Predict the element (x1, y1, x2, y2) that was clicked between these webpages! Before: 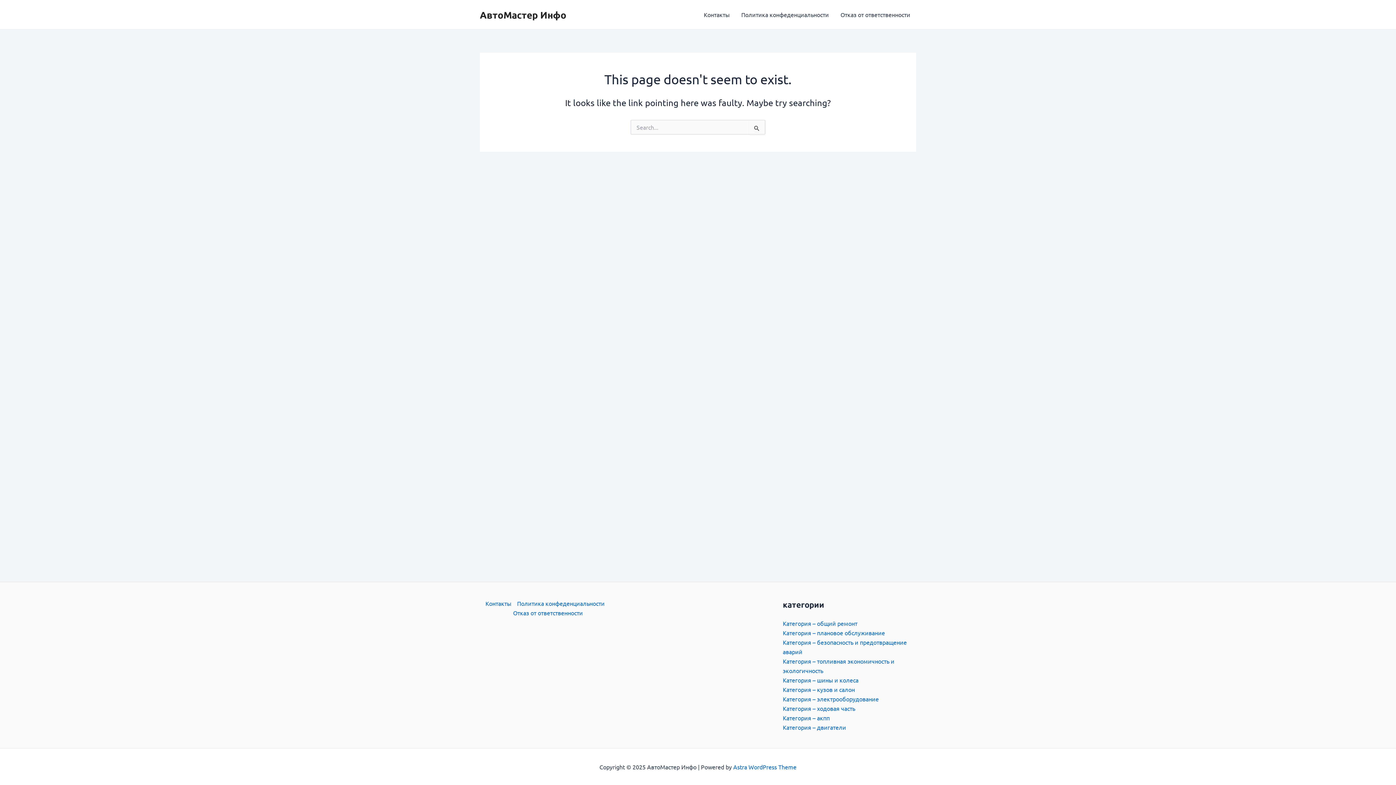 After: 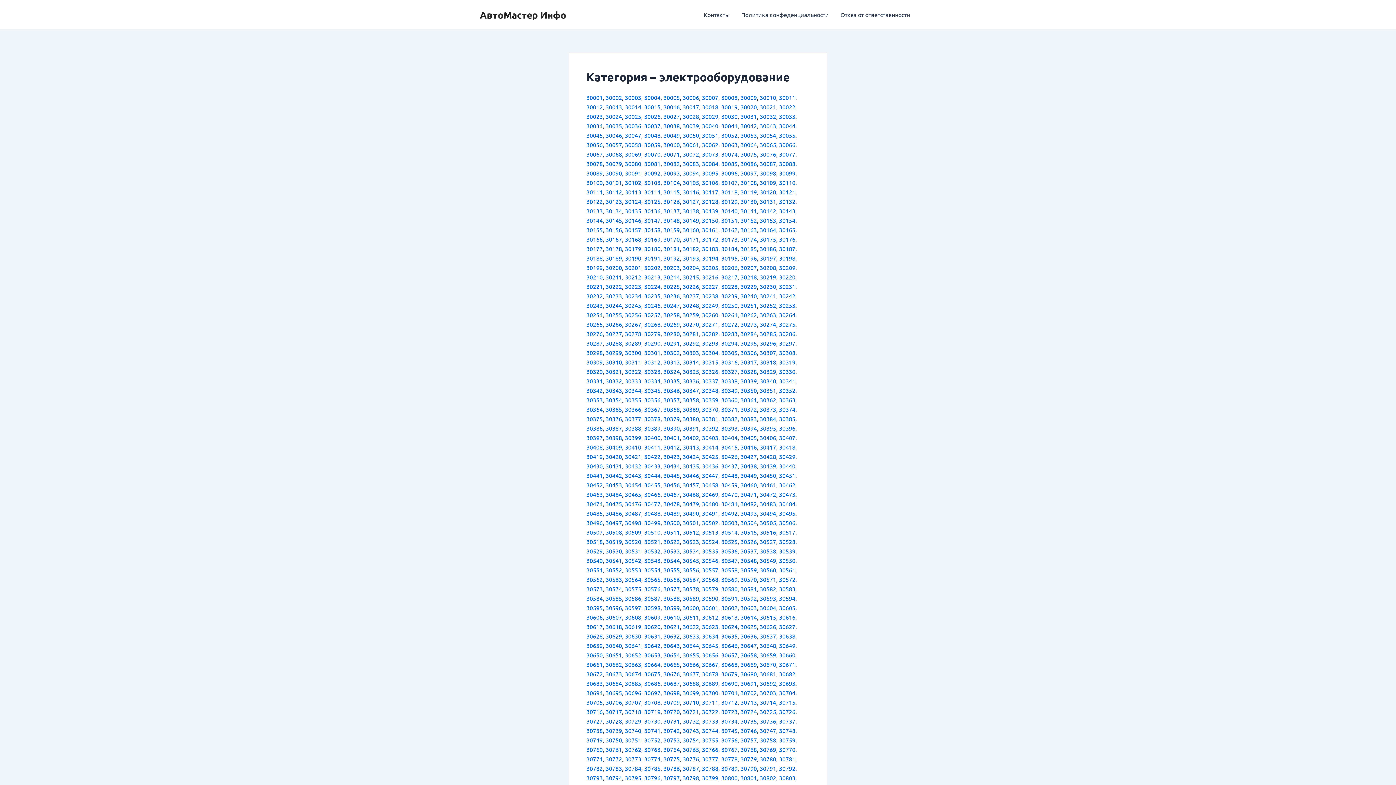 Action: label: Категория – электрооборудование bbox: (783, 695, 879, 702)